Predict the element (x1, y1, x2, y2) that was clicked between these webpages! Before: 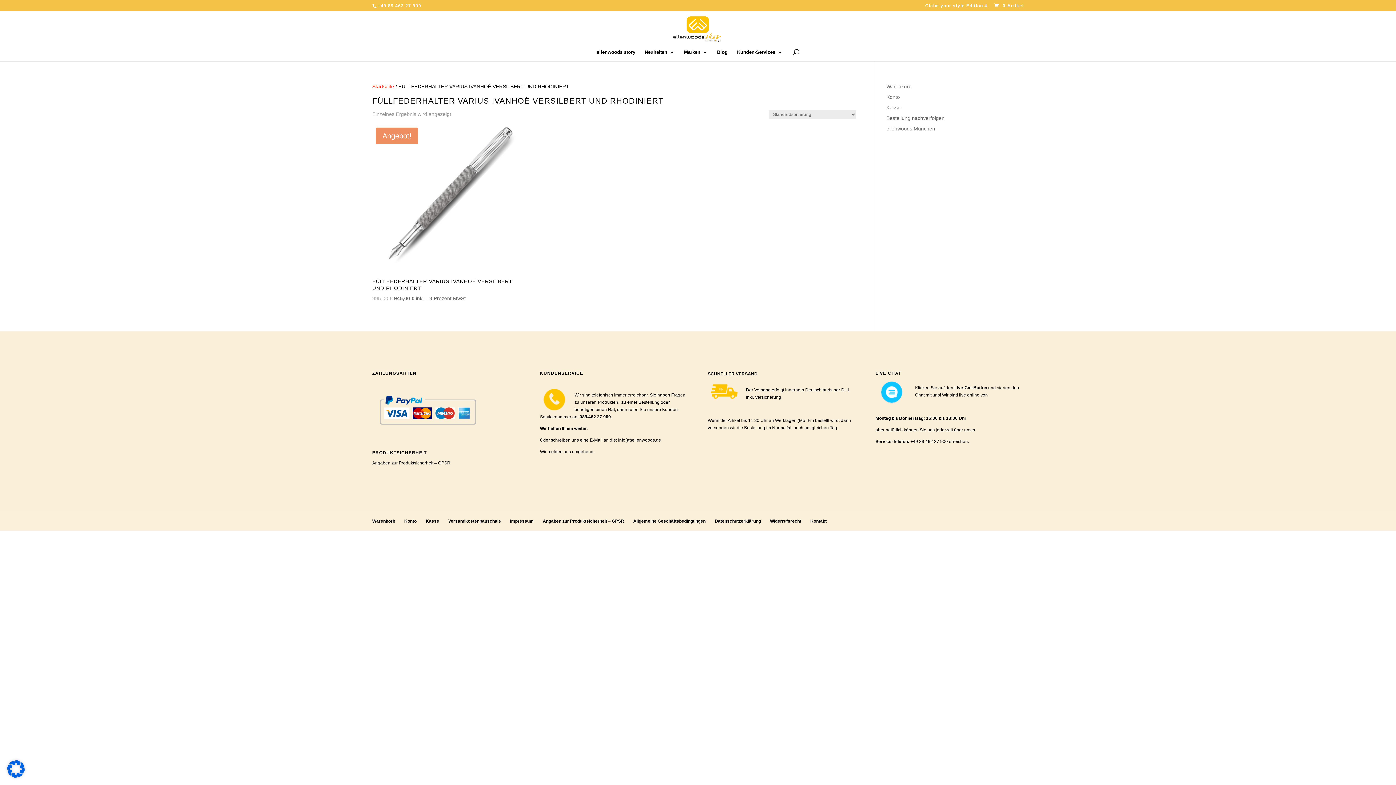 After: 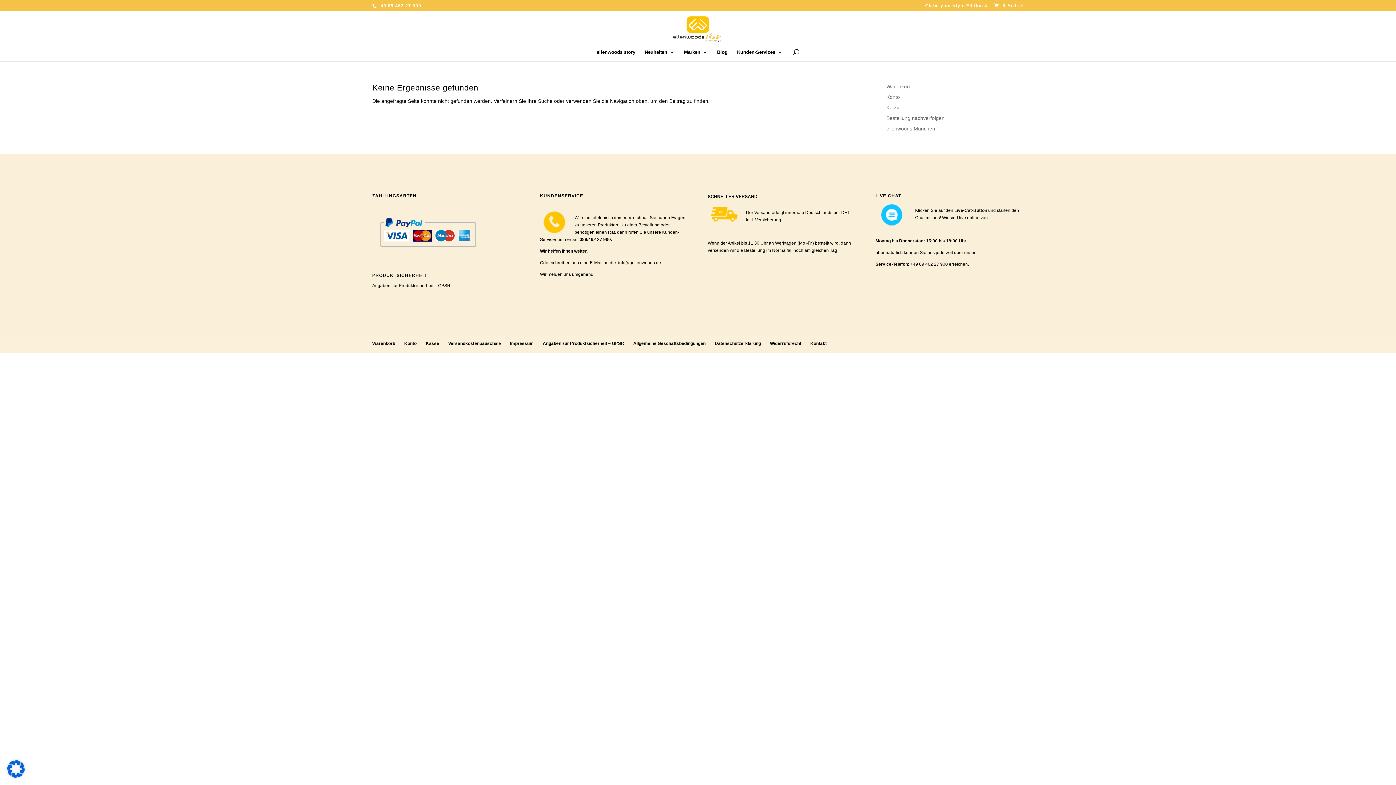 Action: bbox: (644, 49, 674, 61) label: Neuheiten